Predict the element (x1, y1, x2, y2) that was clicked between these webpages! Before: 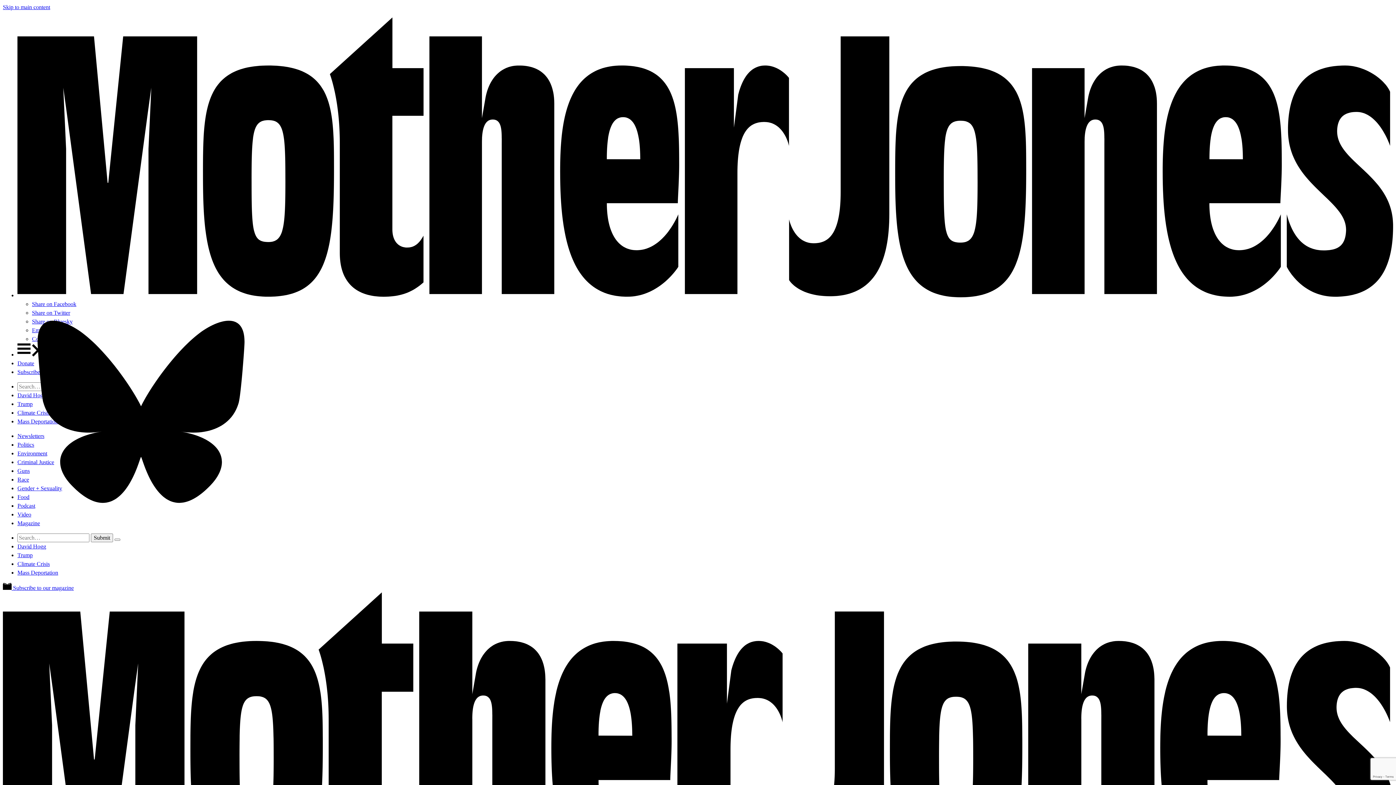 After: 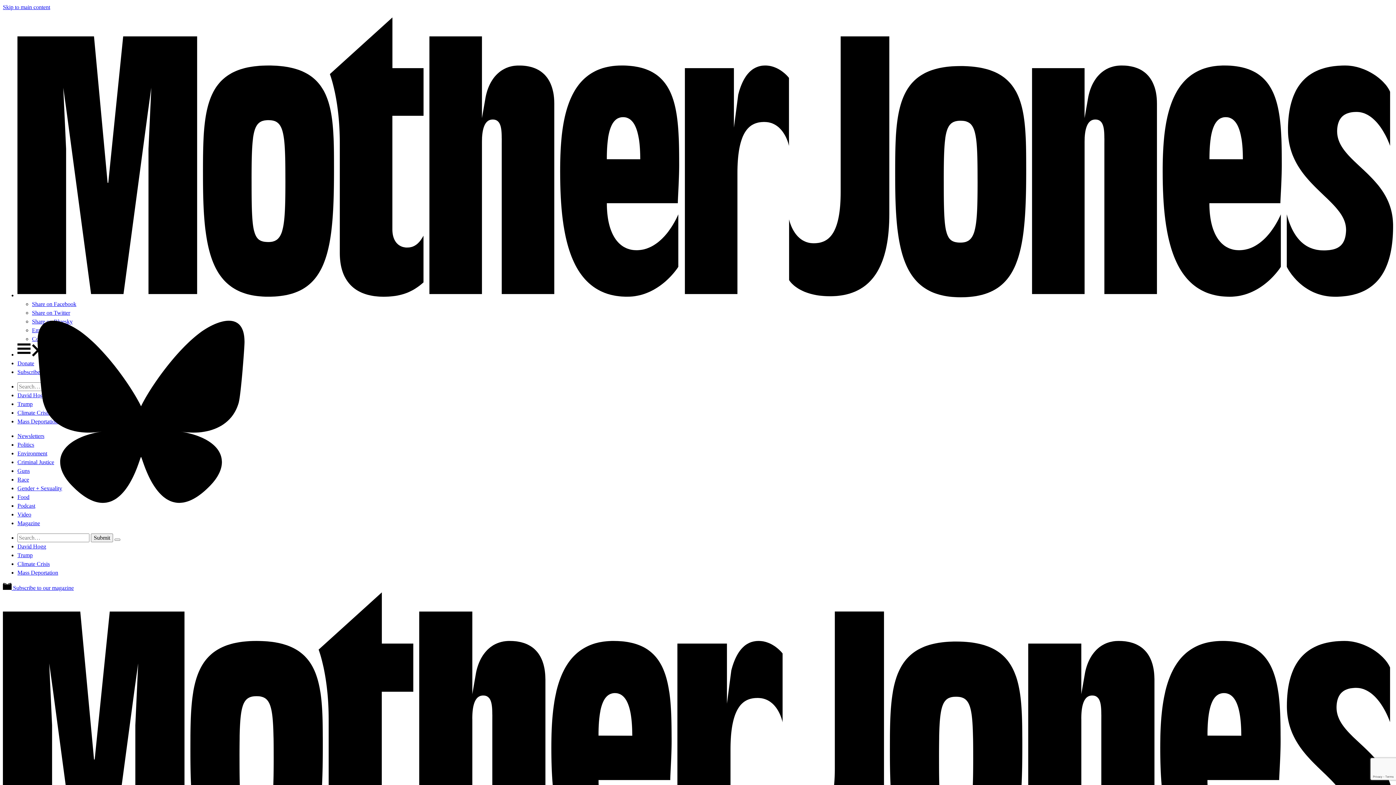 Action: bbox: (32, 309, 70, 316) label: Share on Twitter